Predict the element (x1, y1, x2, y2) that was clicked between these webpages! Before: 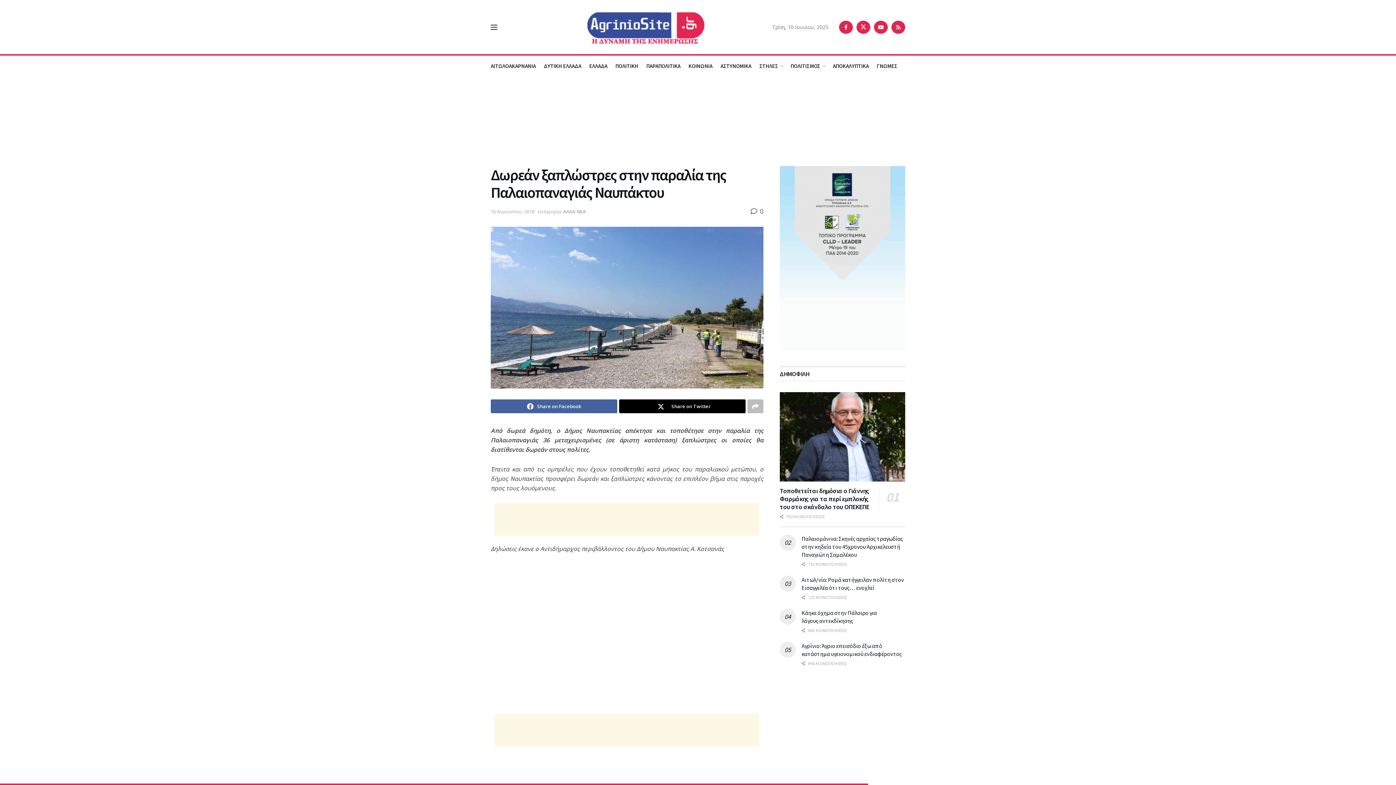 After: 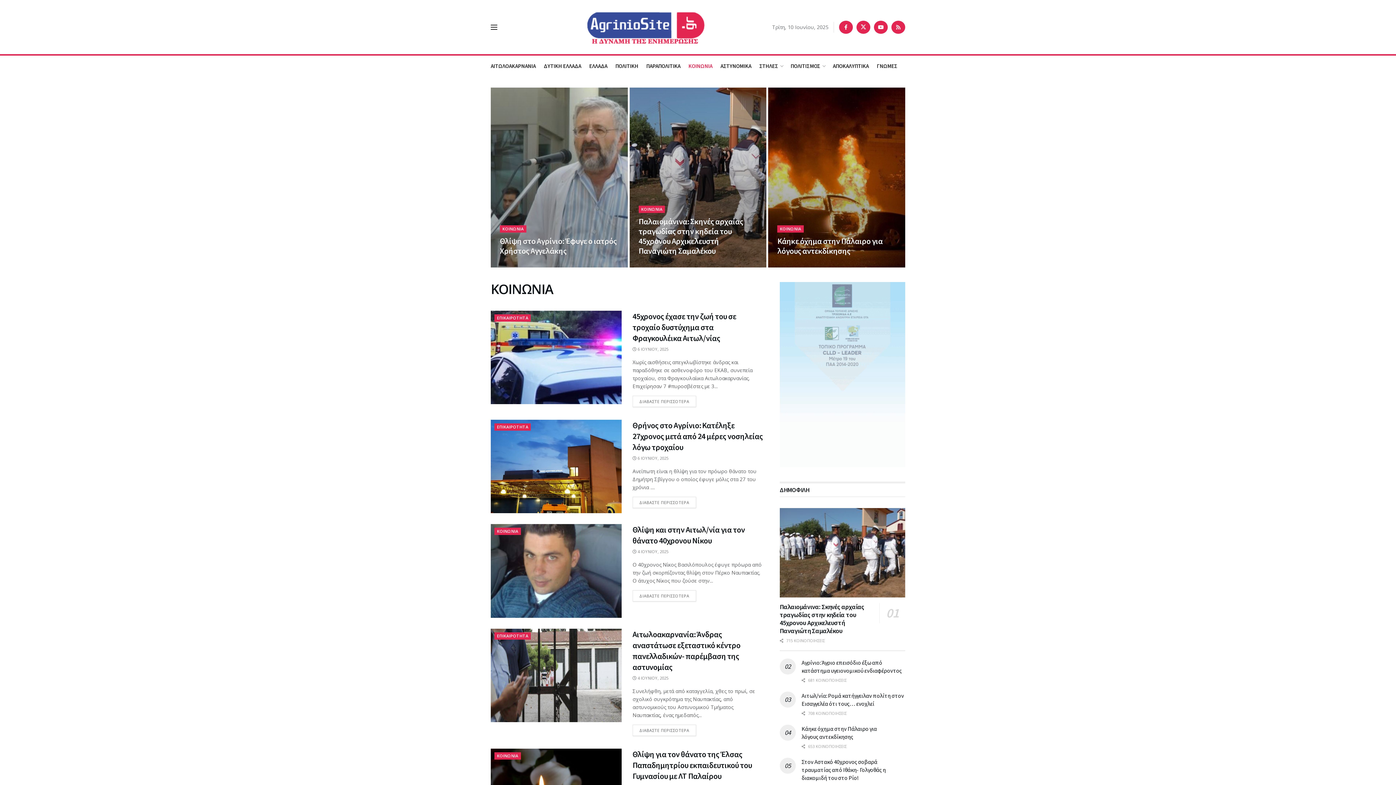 Action: bbox: (688, 55, 712, 76) label: ΚΟΙΝΩΝΙΑ